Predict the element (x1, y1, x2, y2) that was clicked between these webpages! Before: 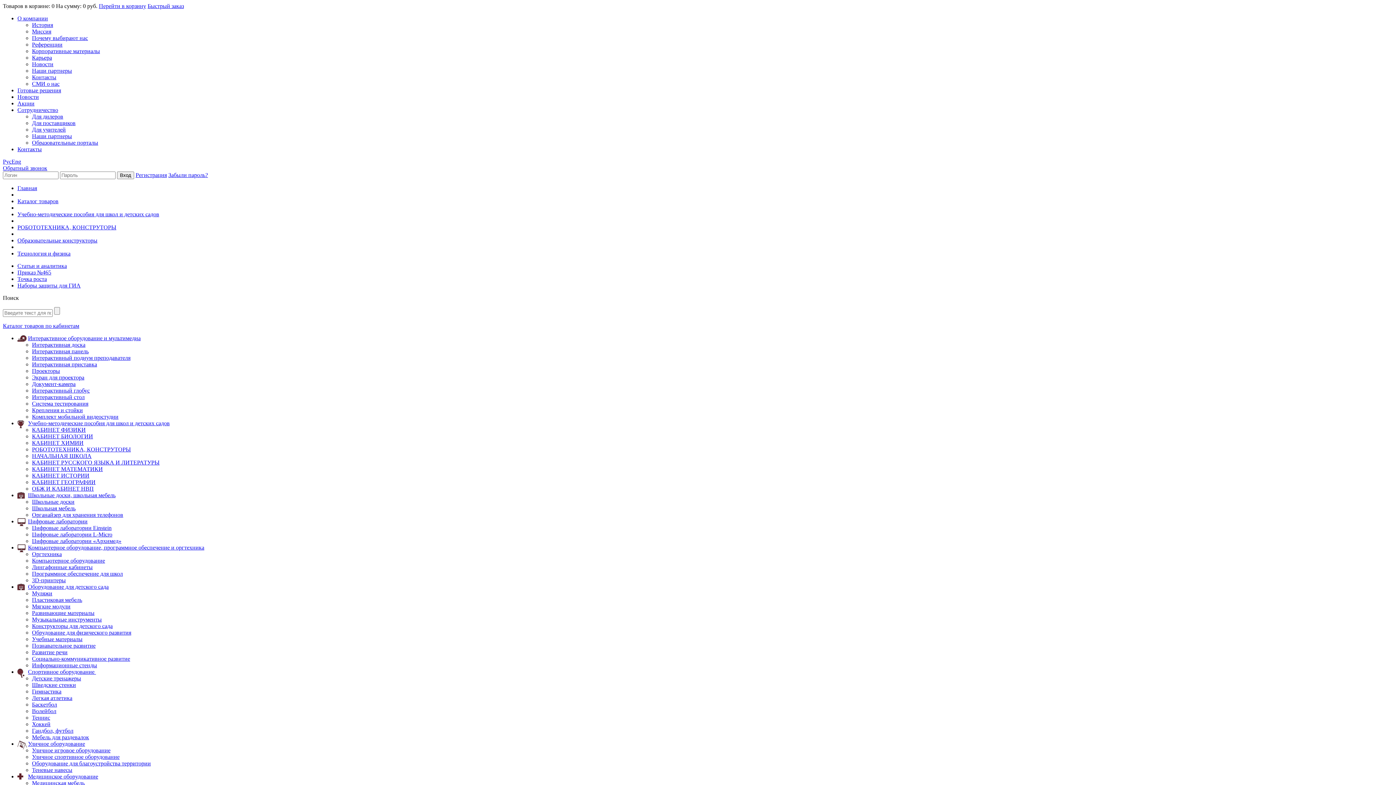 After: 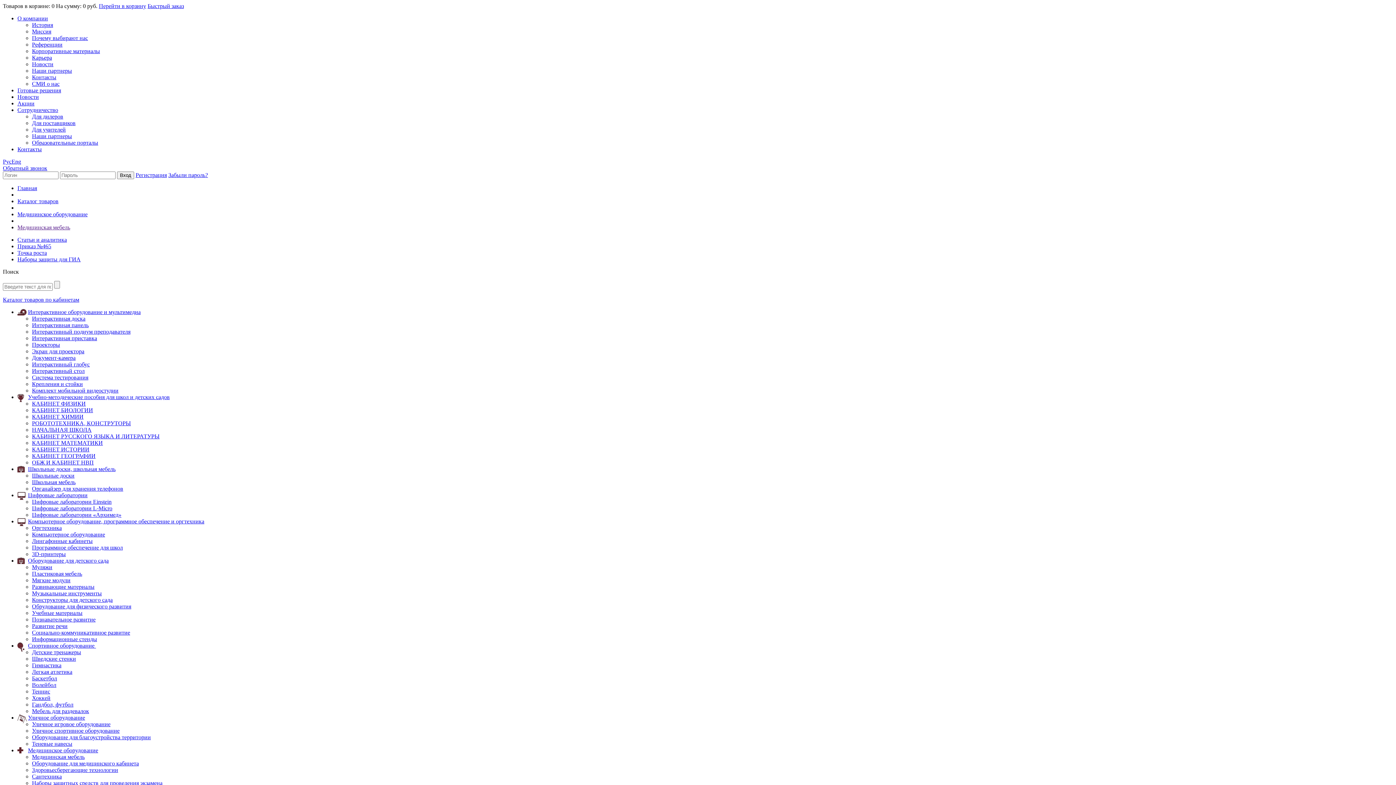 Action: bbox: (32, 780, 84, 786) label: Медицинская мебель